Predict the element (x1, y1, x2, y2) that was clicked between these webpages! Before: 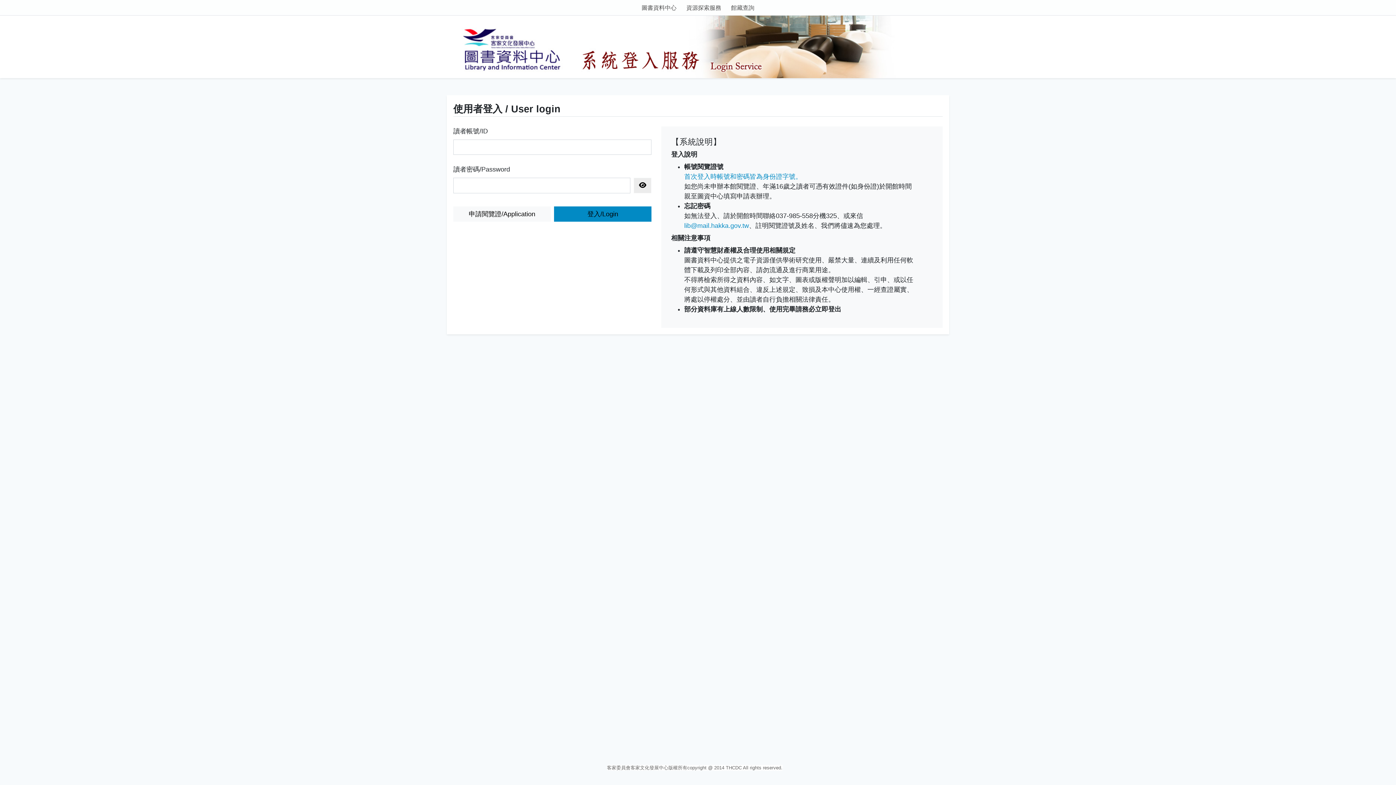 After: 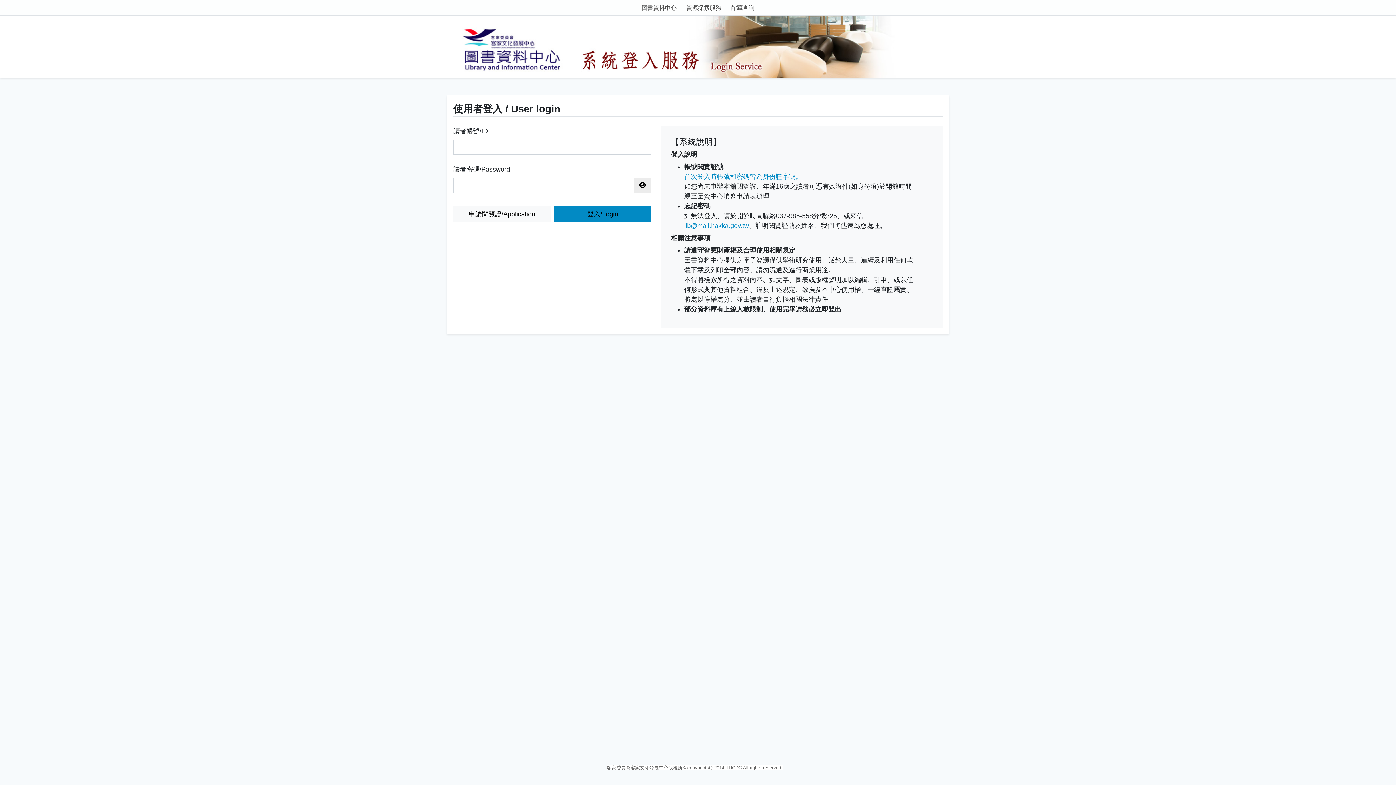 Action: label: lib@mail.hakka.gov.tw bbox: (684, 222, 749, 229)